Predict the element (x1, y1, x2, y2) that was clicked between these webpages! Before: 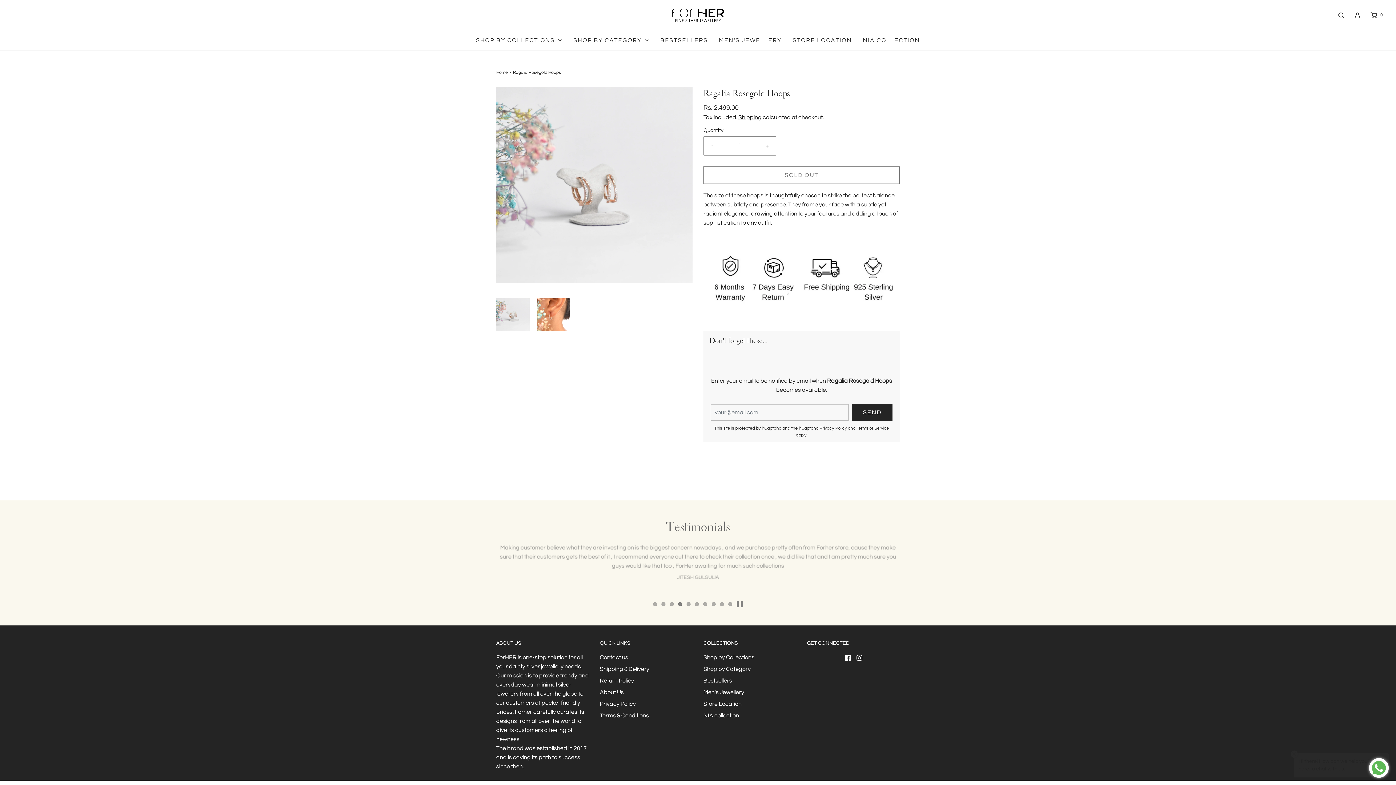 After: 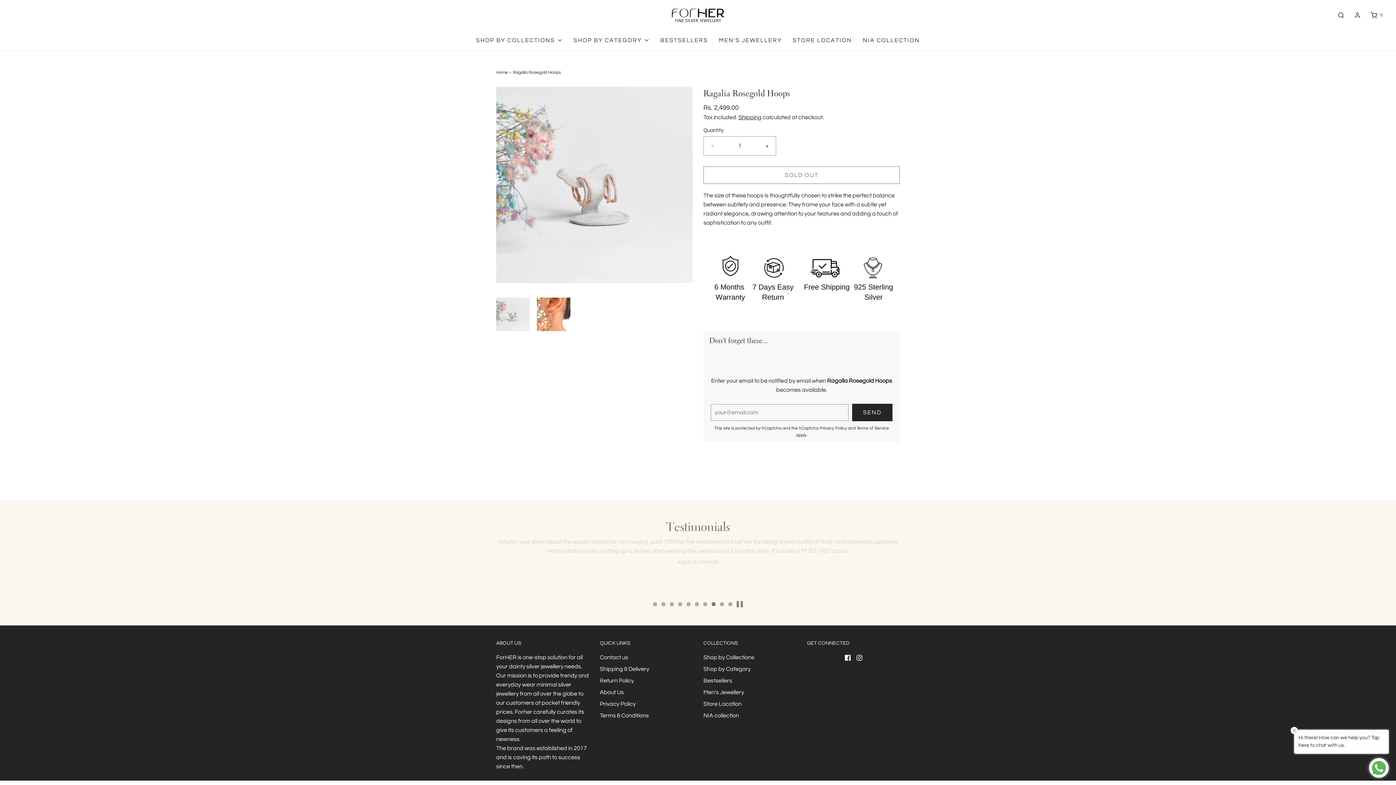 Action: bbox: (678, 602, 682, 606) label: Slide 4